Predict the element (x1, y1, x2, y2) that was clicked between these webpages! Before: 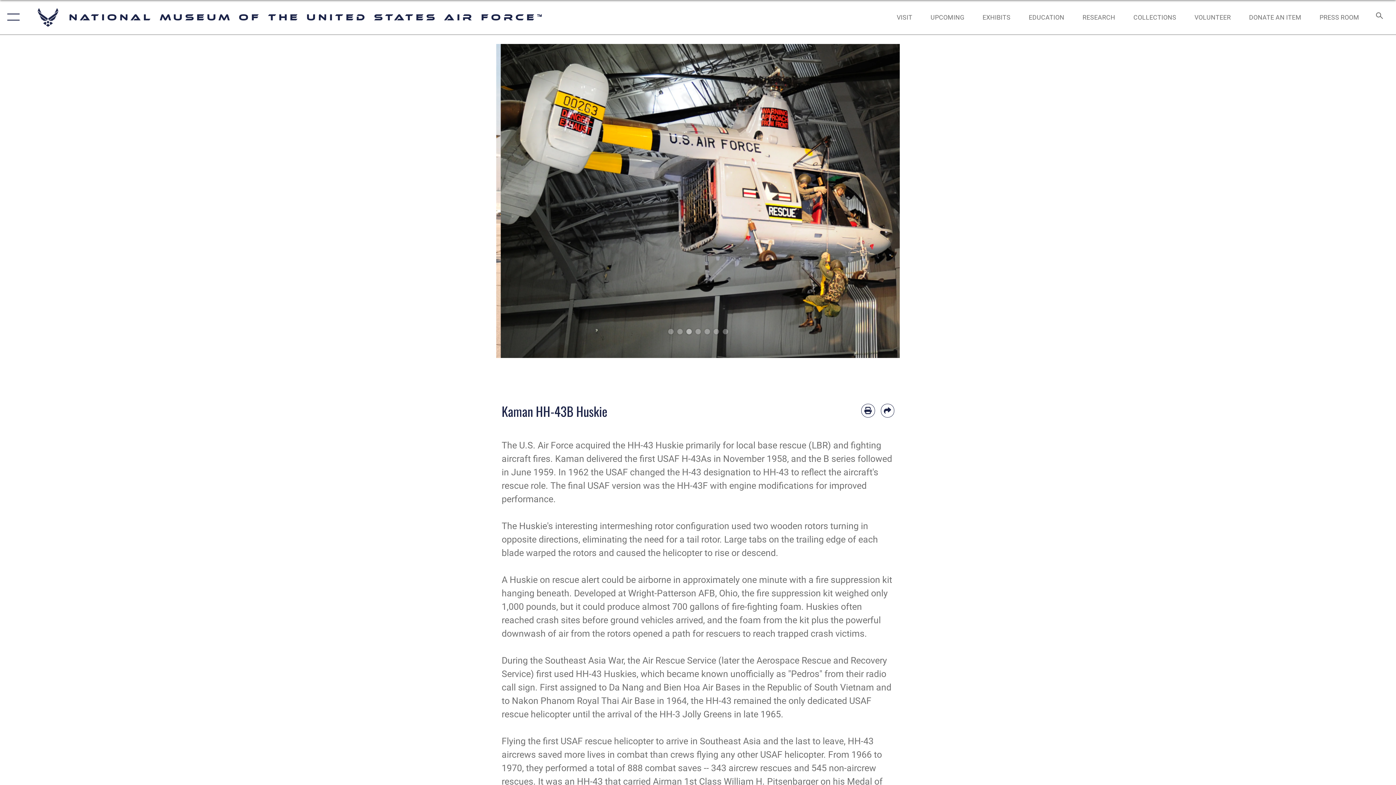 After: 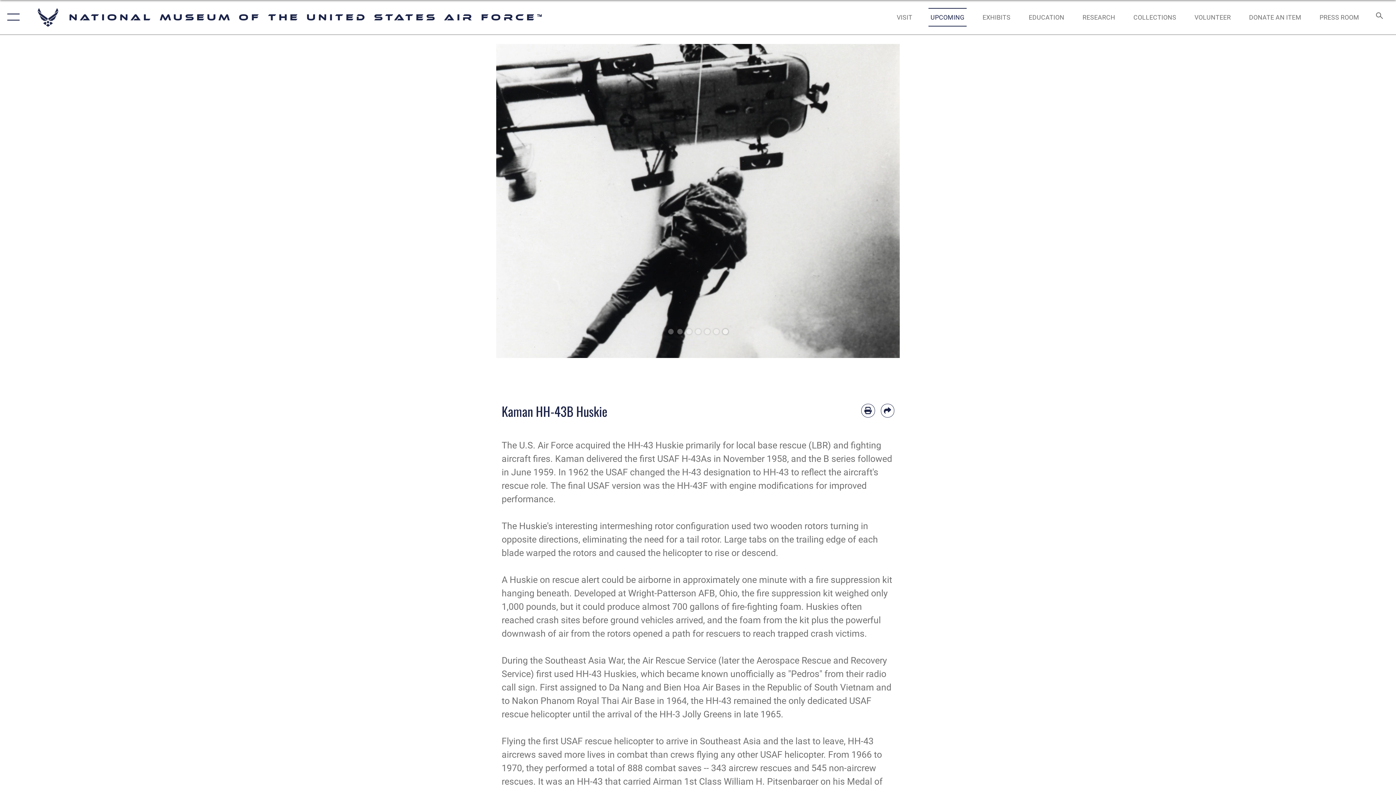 Action: bbox: (924, 5, 971, 28) label:  opens in a new window